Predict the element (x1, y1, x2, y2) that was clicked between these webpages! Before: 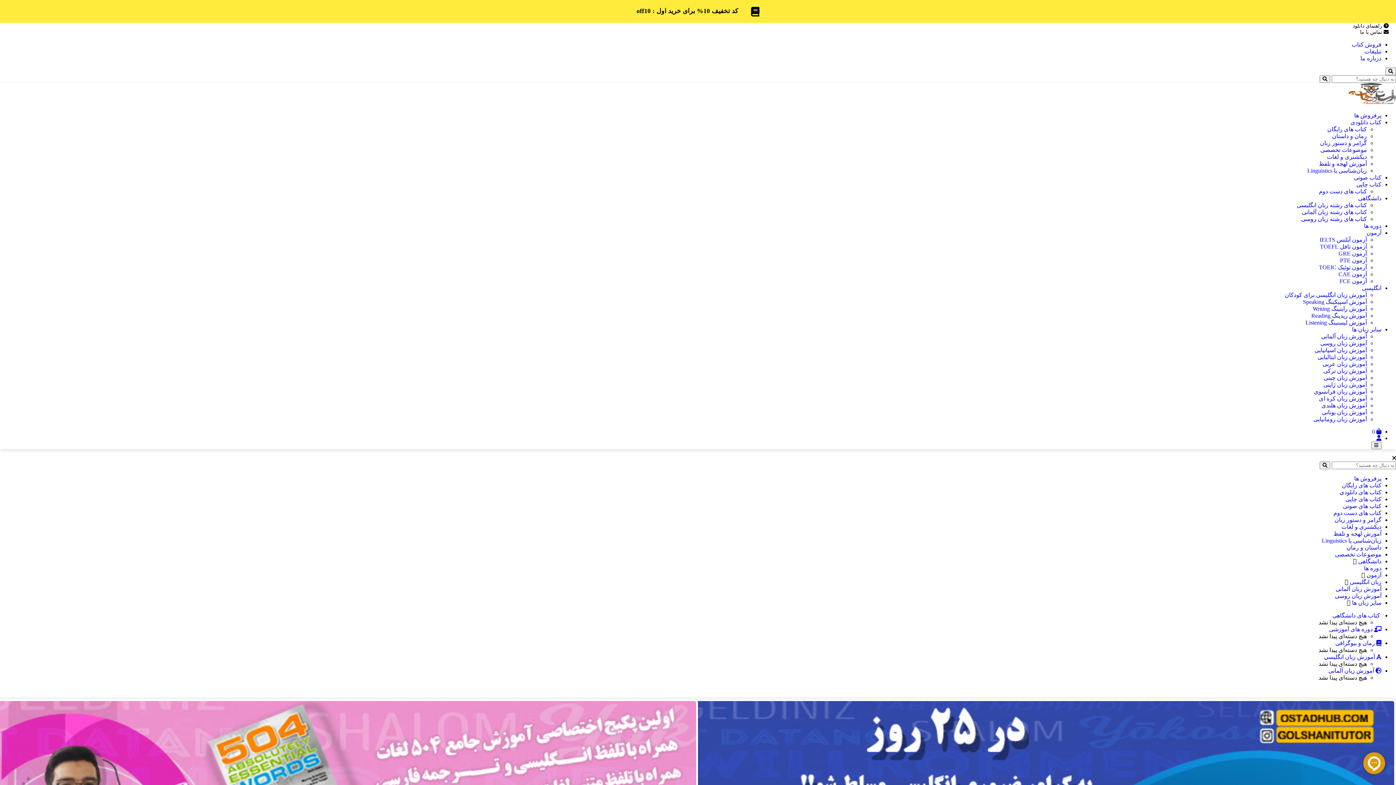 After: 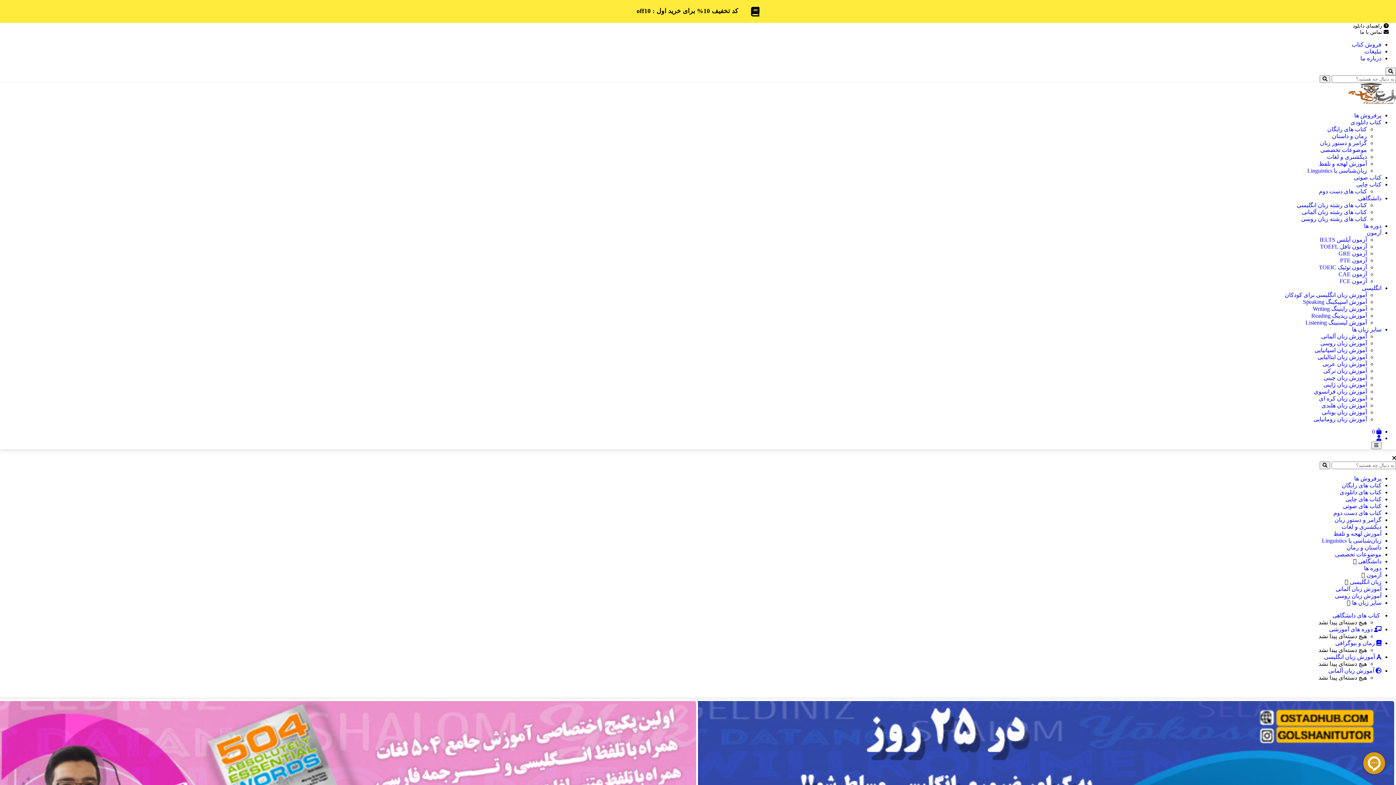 Action: label: زبان‌شناسی یا Linguistics bbox: (1307, 167, 1367, 173)